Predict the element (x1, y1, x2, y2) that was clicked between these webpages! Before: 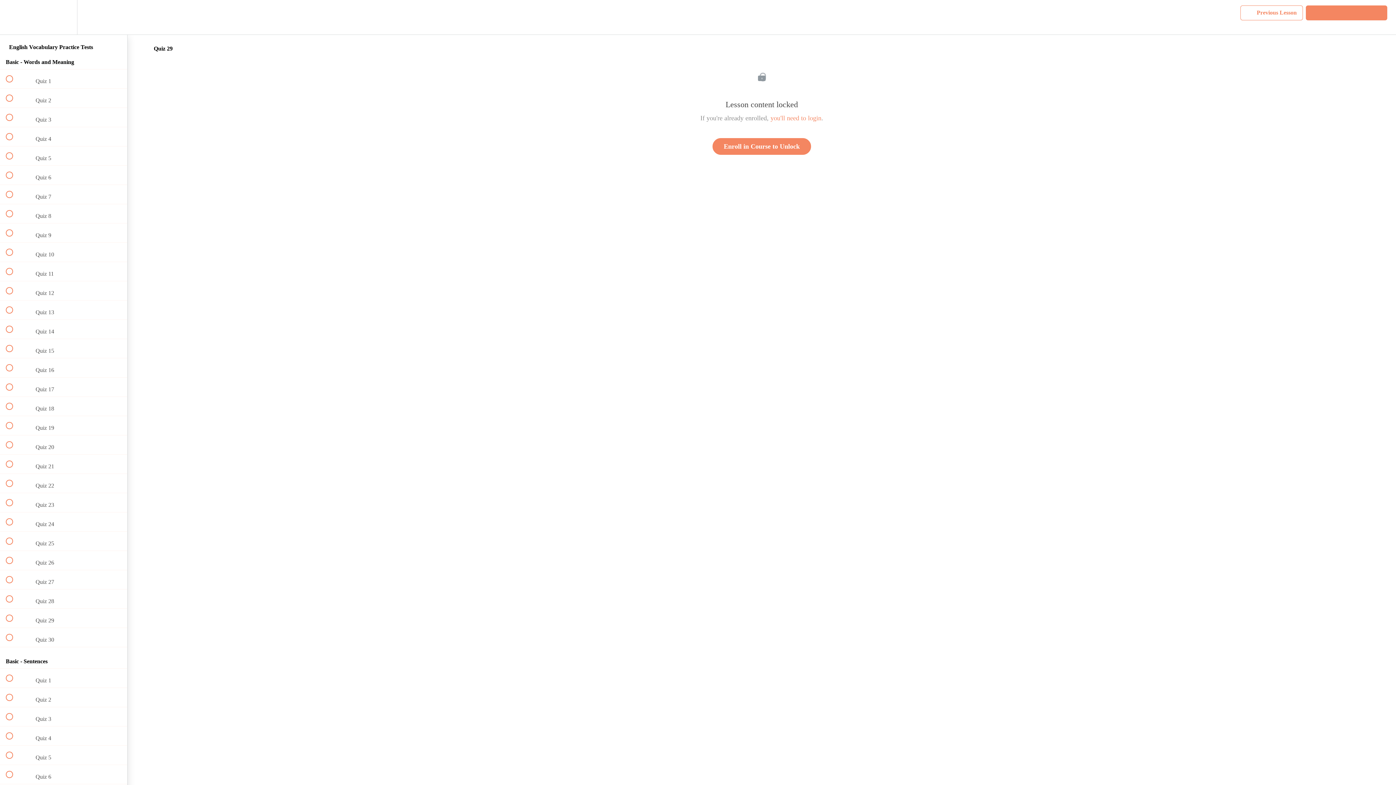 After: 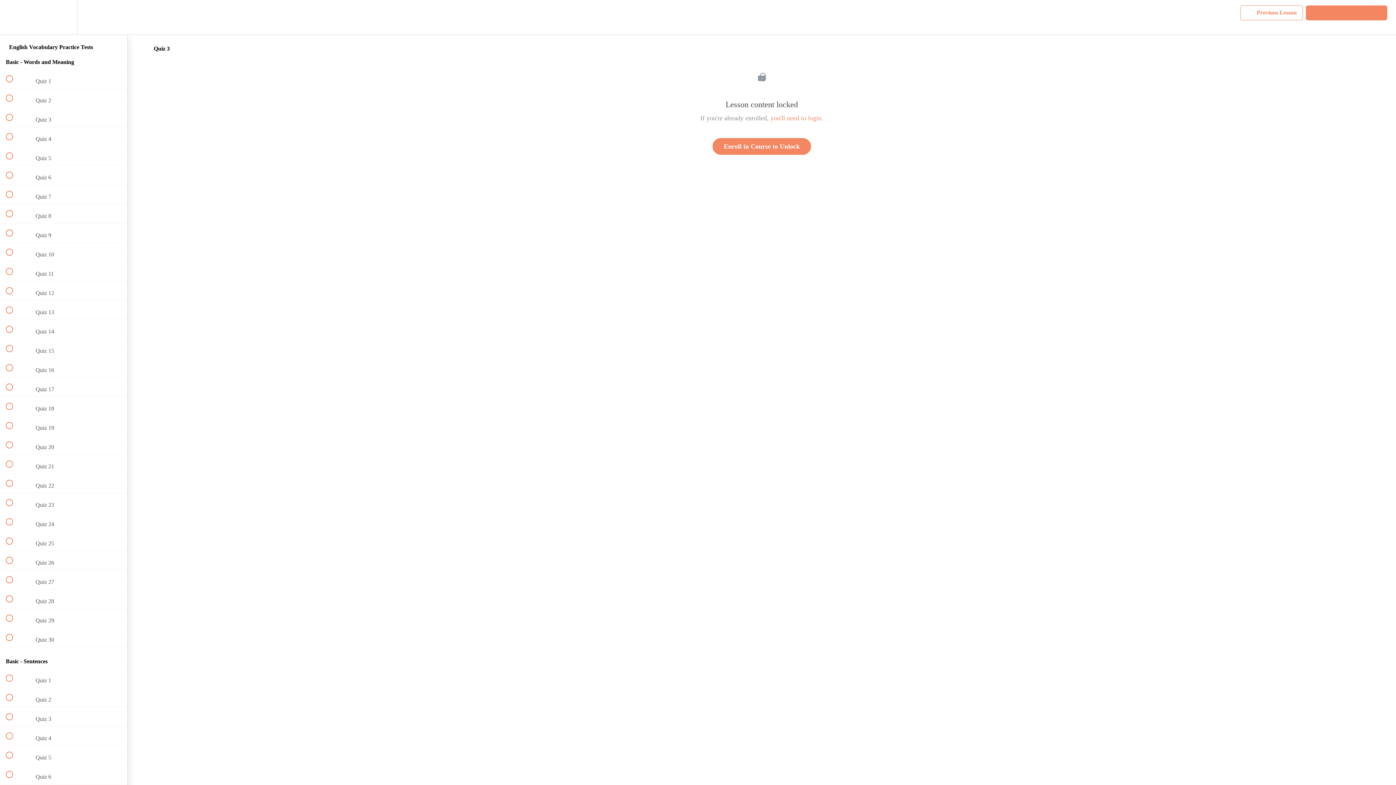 Action: bbox: (0, 108, 127, 127) label:  
 Quiz 3